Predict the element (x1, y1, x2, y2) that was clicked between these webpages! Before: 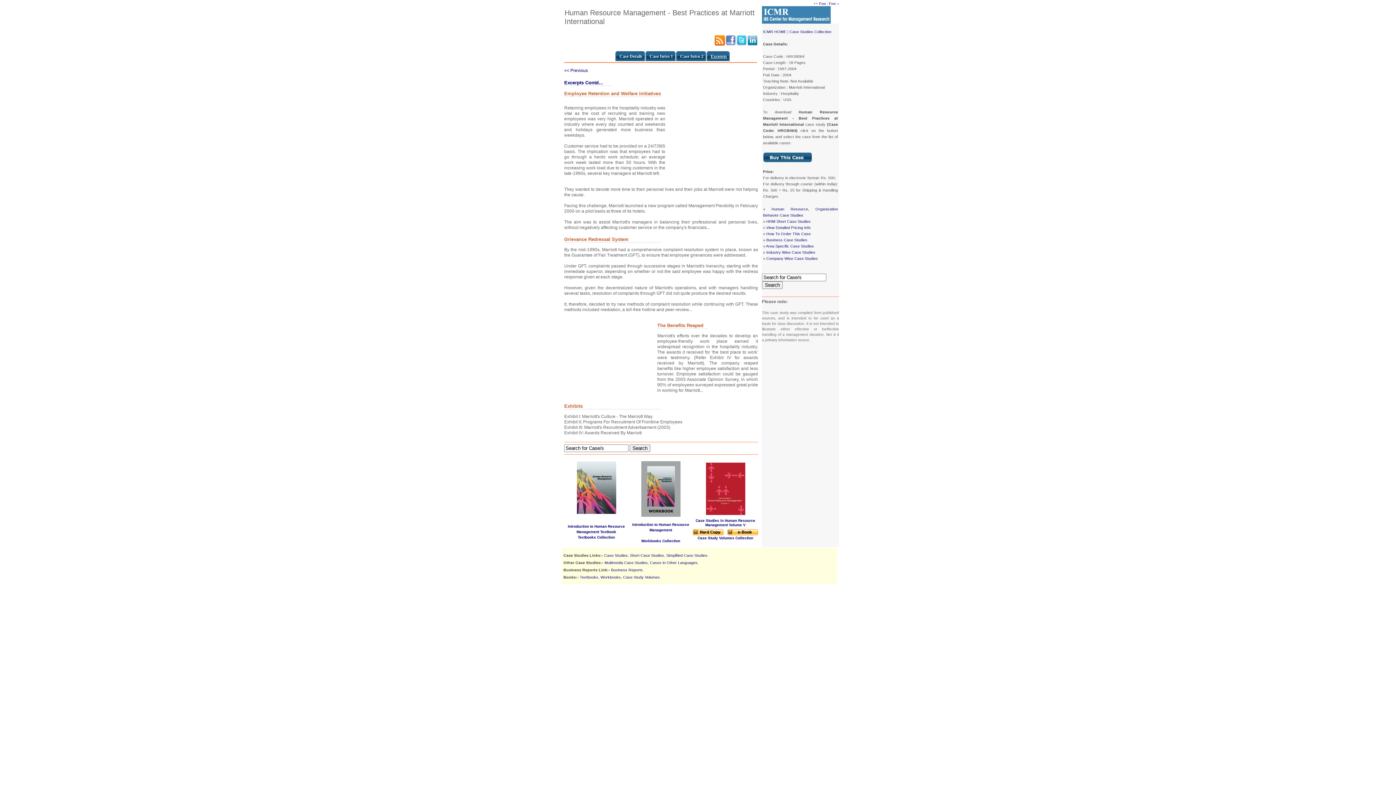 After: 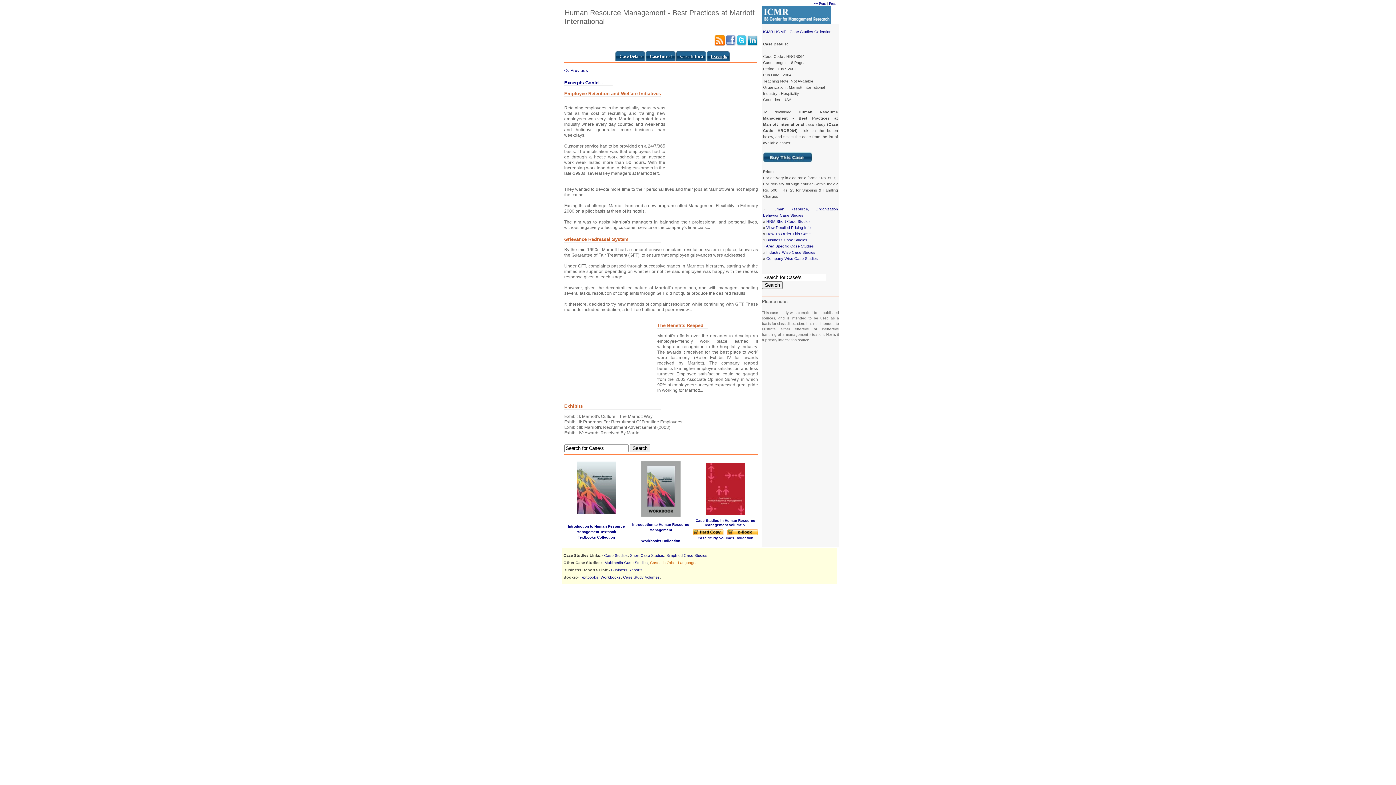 Action: label: Cases in Other Languages bbox: (650, 560, 697, 564)